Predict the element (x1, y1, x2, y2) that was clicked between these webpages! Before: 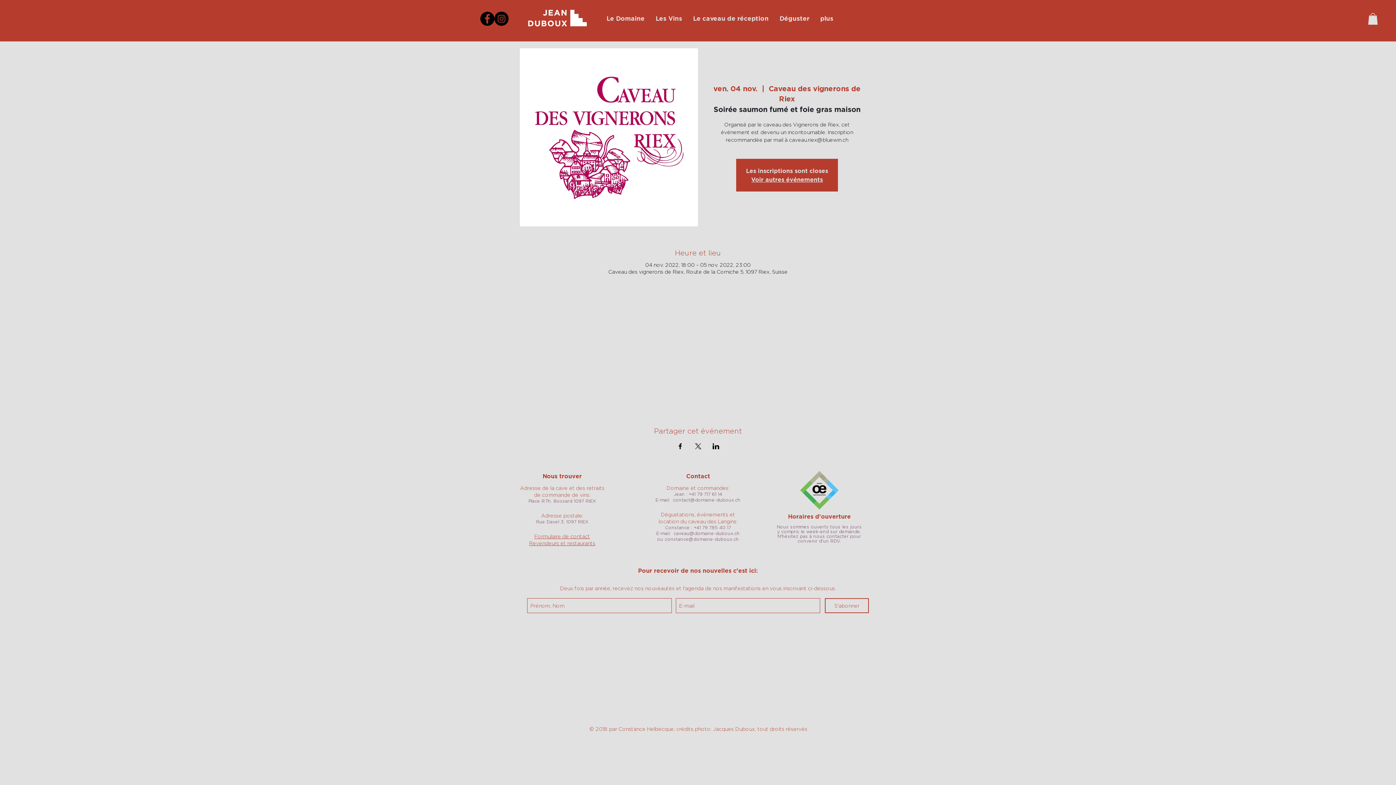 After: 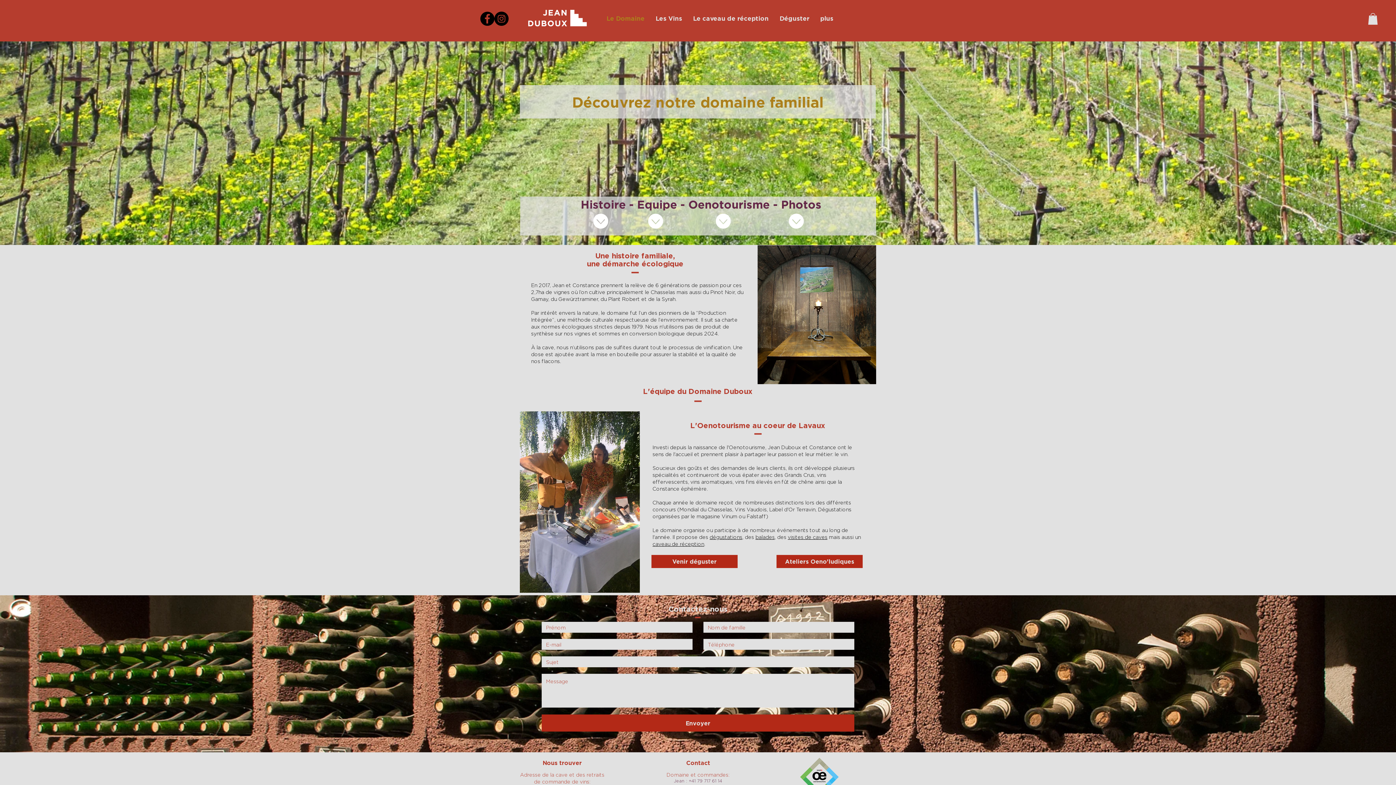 Action: bbox: (751, 176, 823, 182) label: Voir autres événements